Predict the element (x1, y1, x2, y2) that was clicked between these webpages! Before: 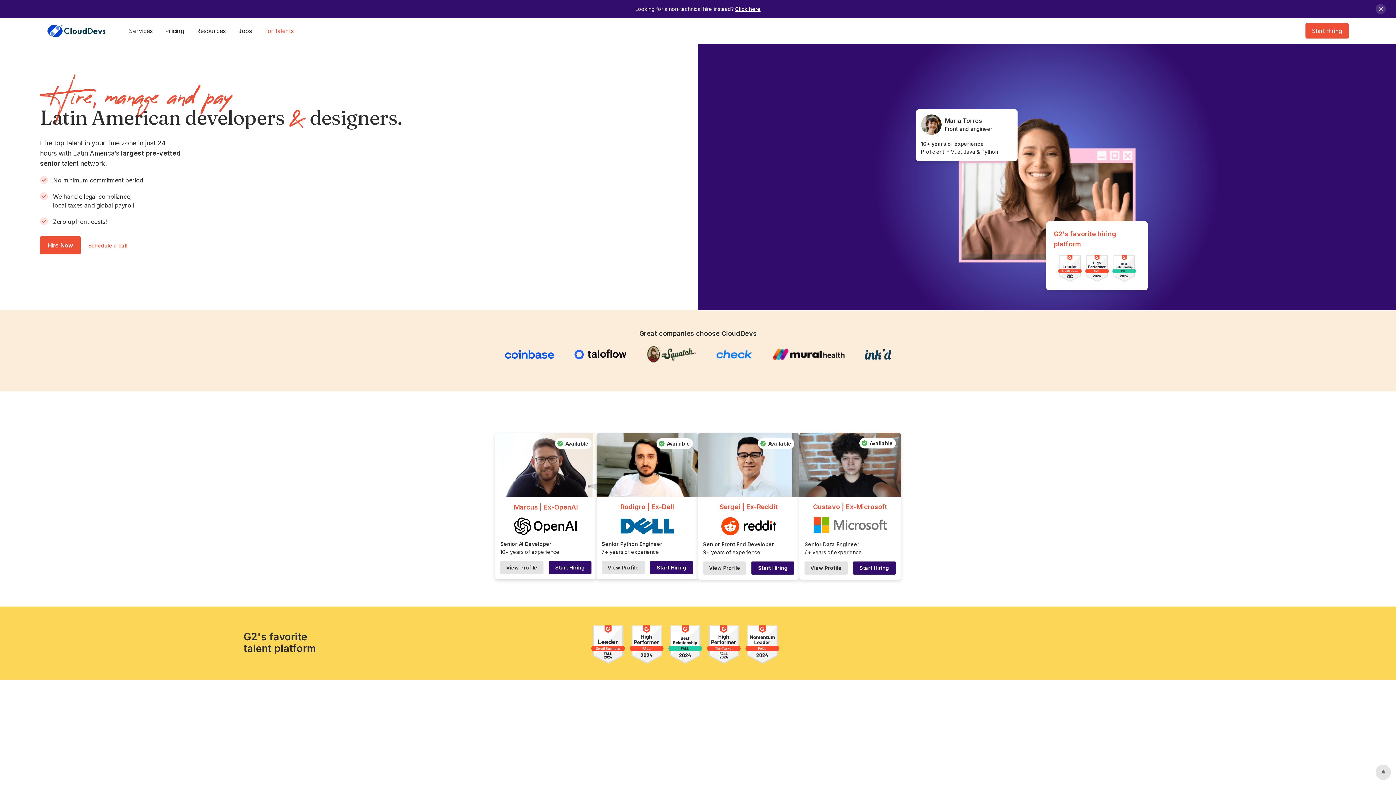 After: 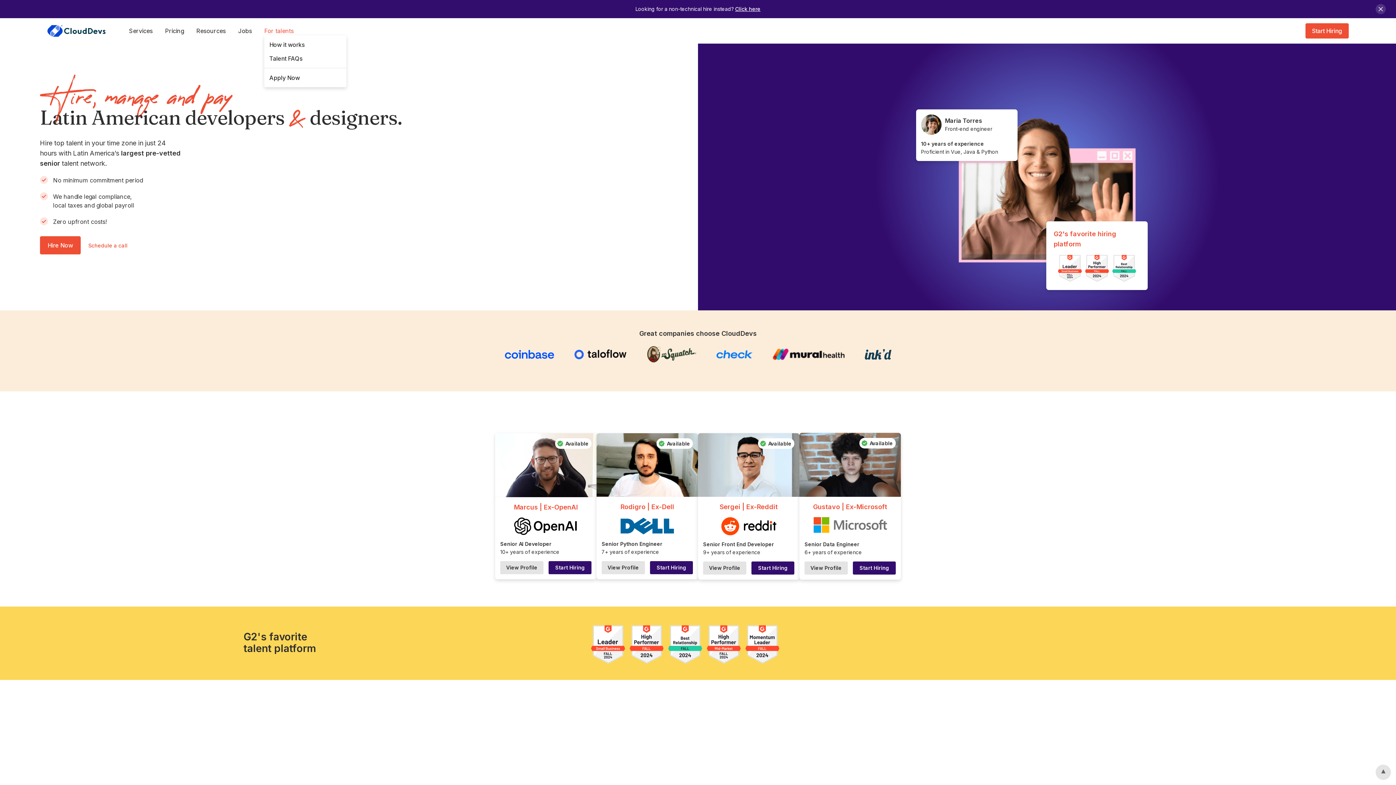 Action: label: For talents bbox: (264, 26, 293, 35)